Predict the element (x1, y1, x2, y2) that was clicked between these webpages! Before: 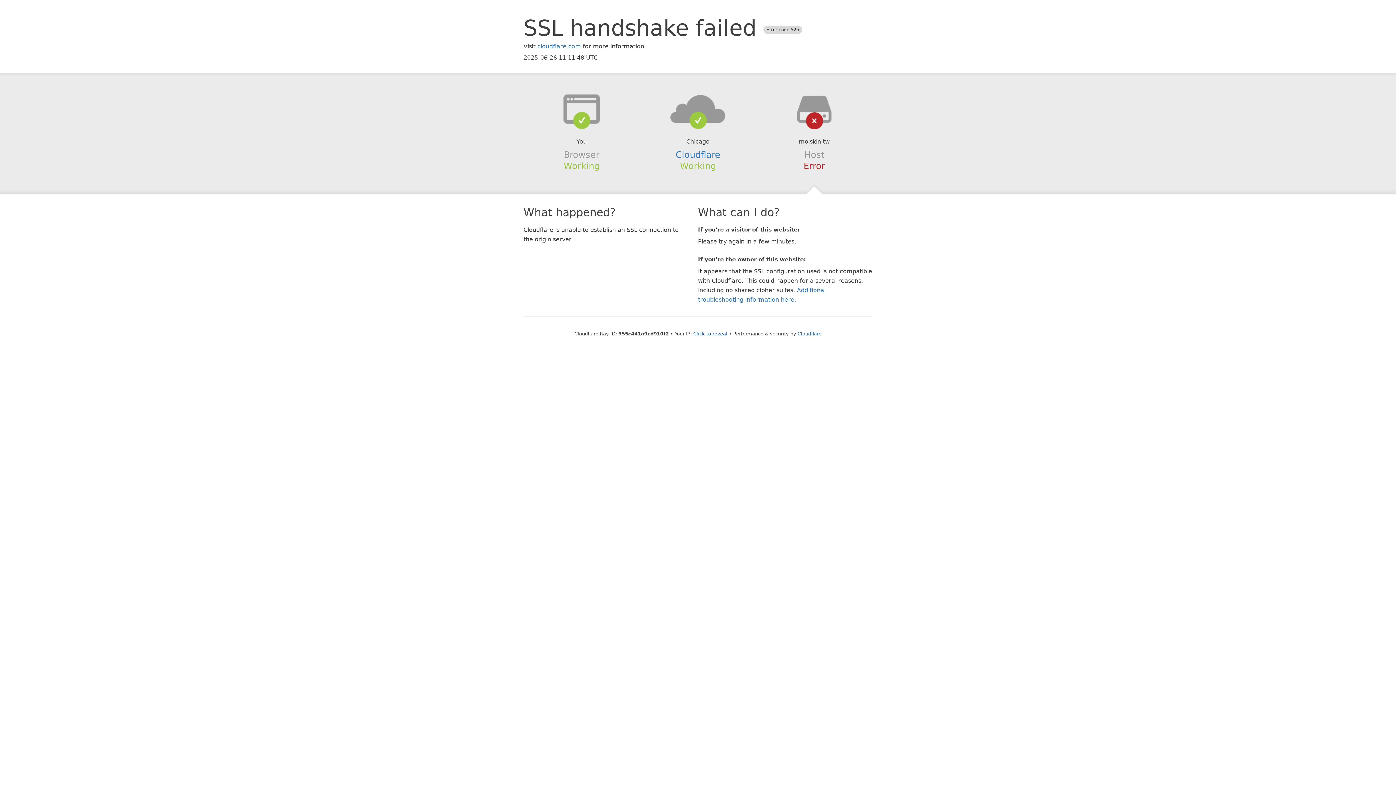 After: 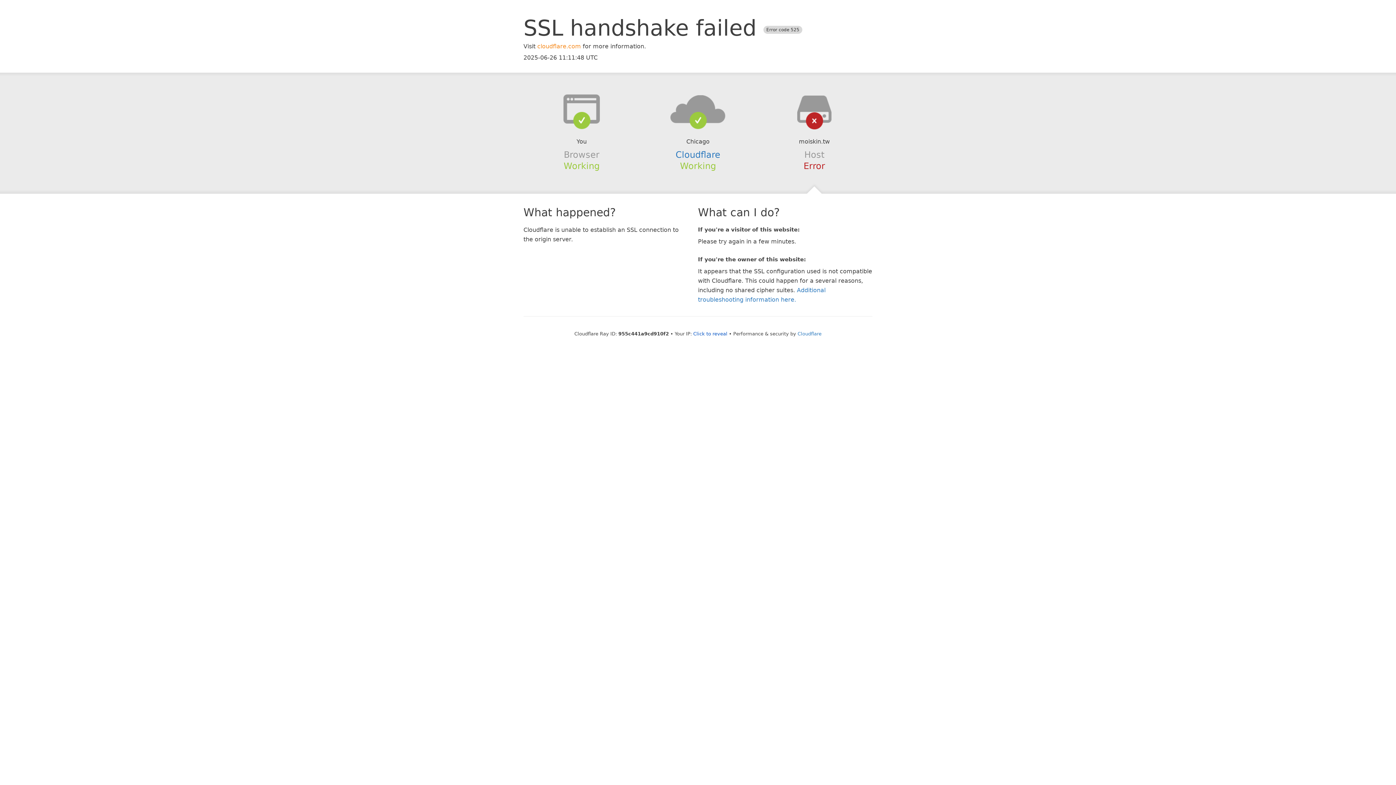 Action: label: cloudflare.com bbox: (537, 42, 581, 49)